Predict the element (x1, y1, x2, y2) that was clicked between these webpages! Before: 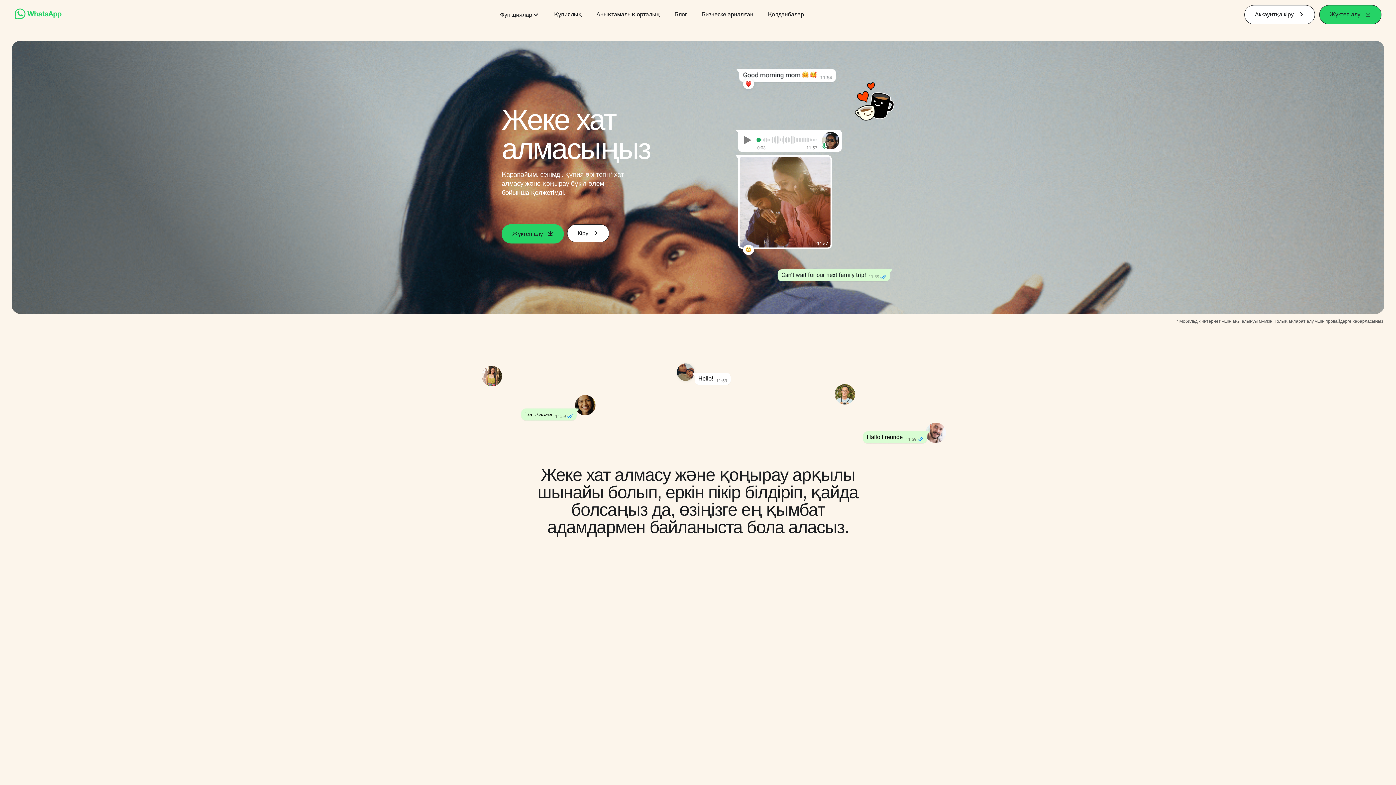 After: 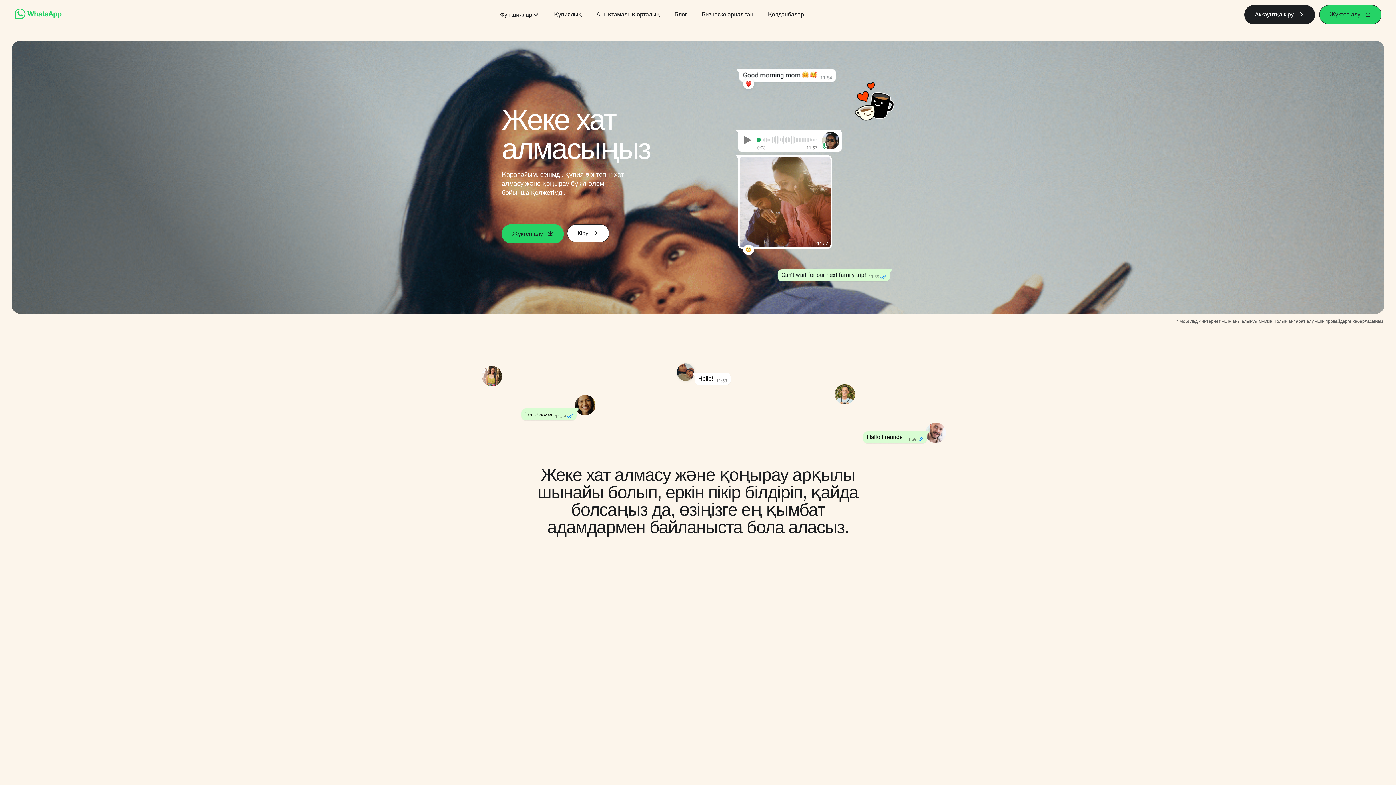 Action: label: Аккаунтқа кіру bbox: (1244, 4, 1315, 24)